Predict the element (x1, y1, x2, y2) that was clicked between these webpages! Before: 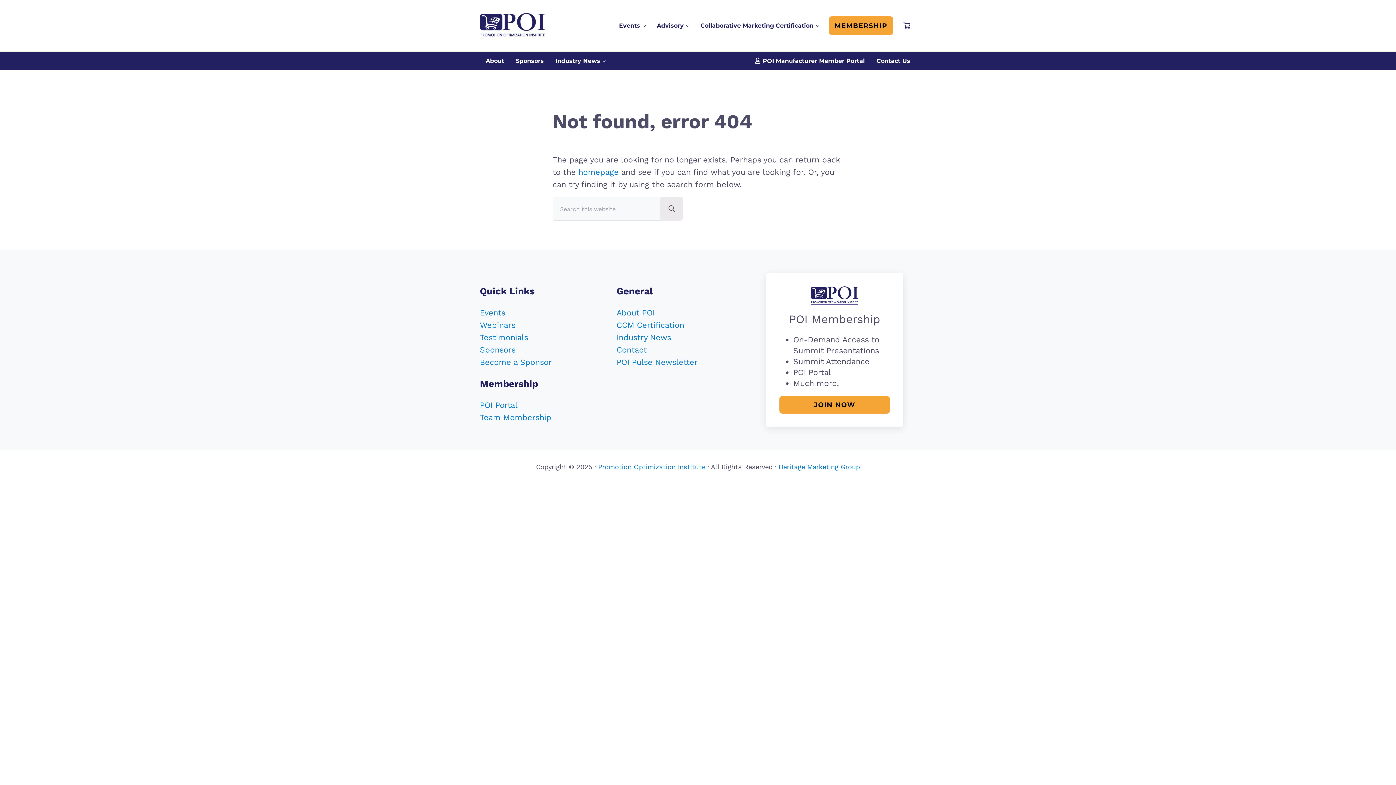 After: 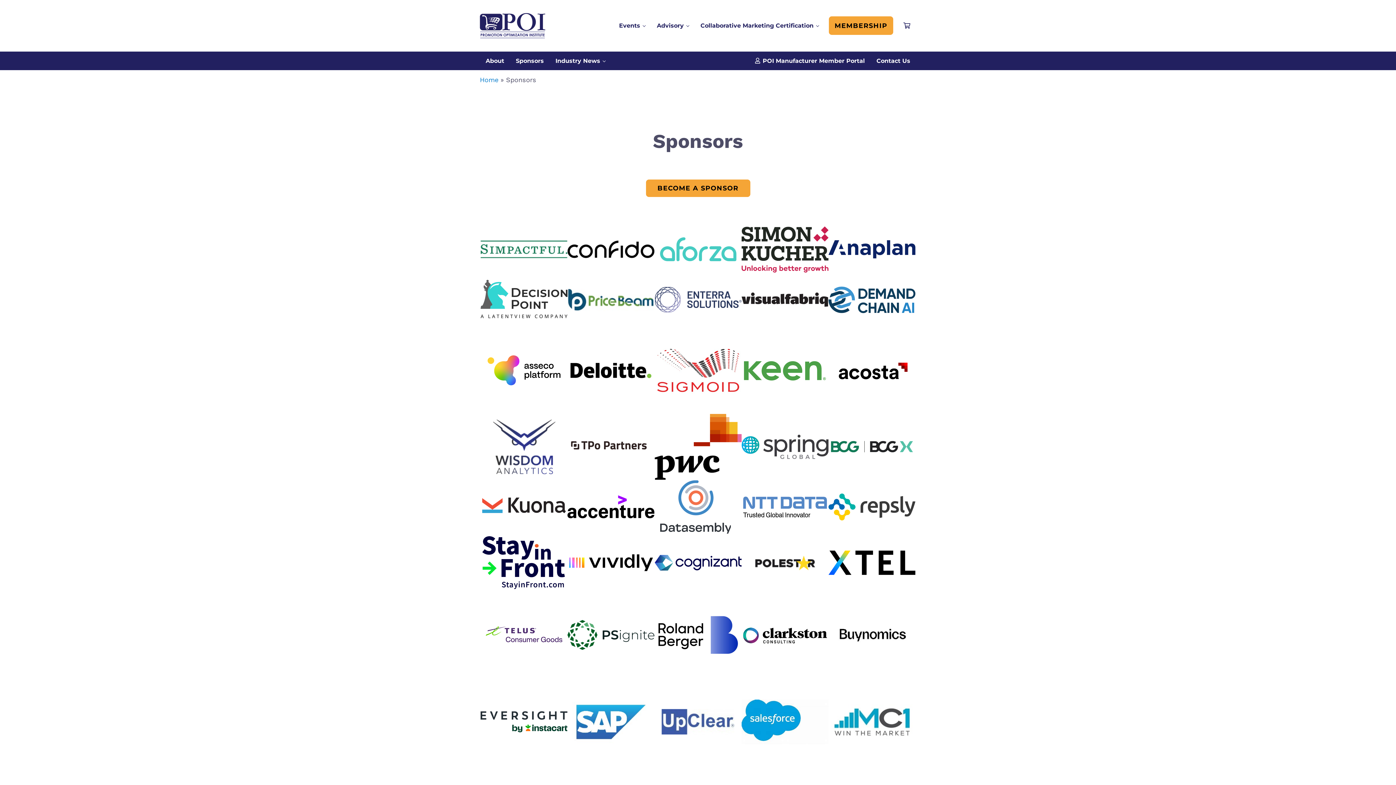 Action: label: Sponsors
 bbox: (480, 345, 515, 354)